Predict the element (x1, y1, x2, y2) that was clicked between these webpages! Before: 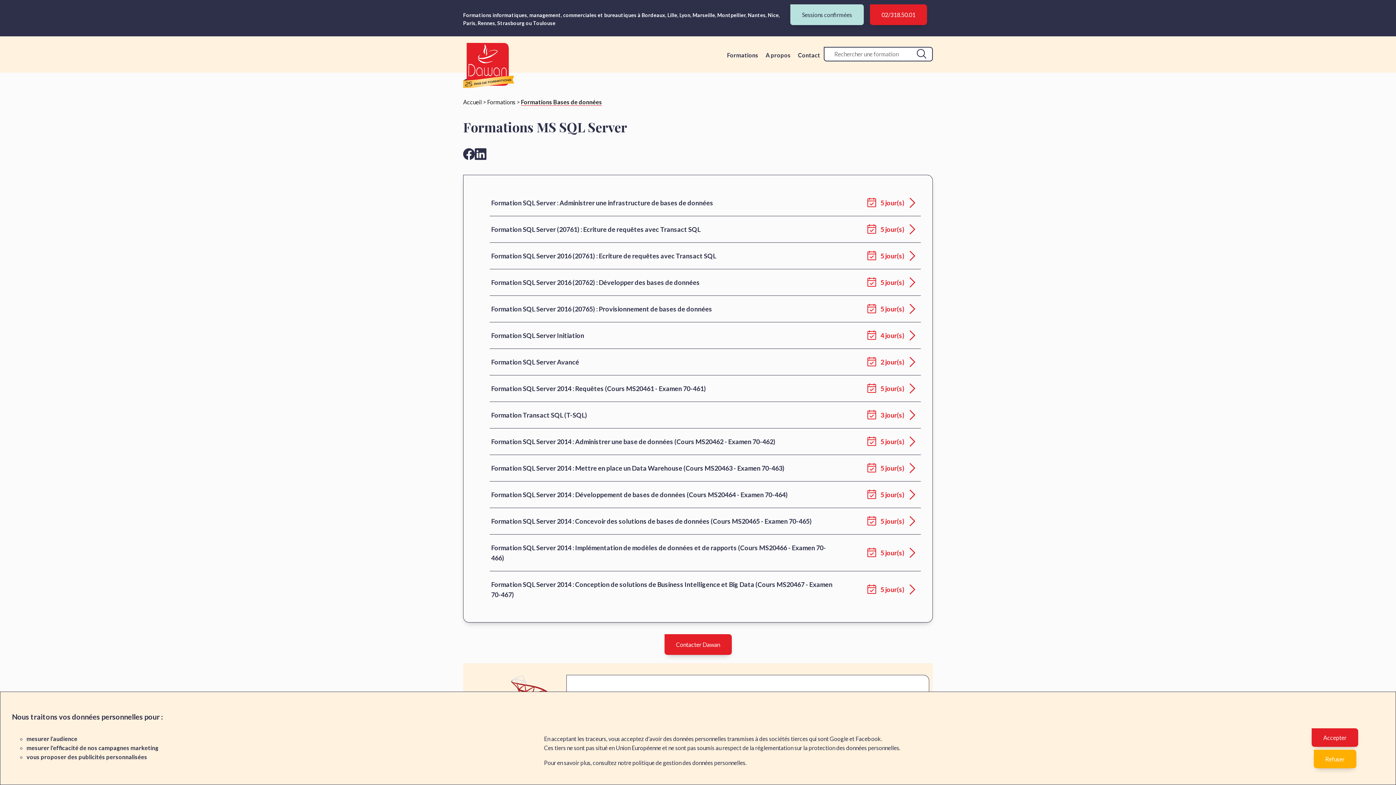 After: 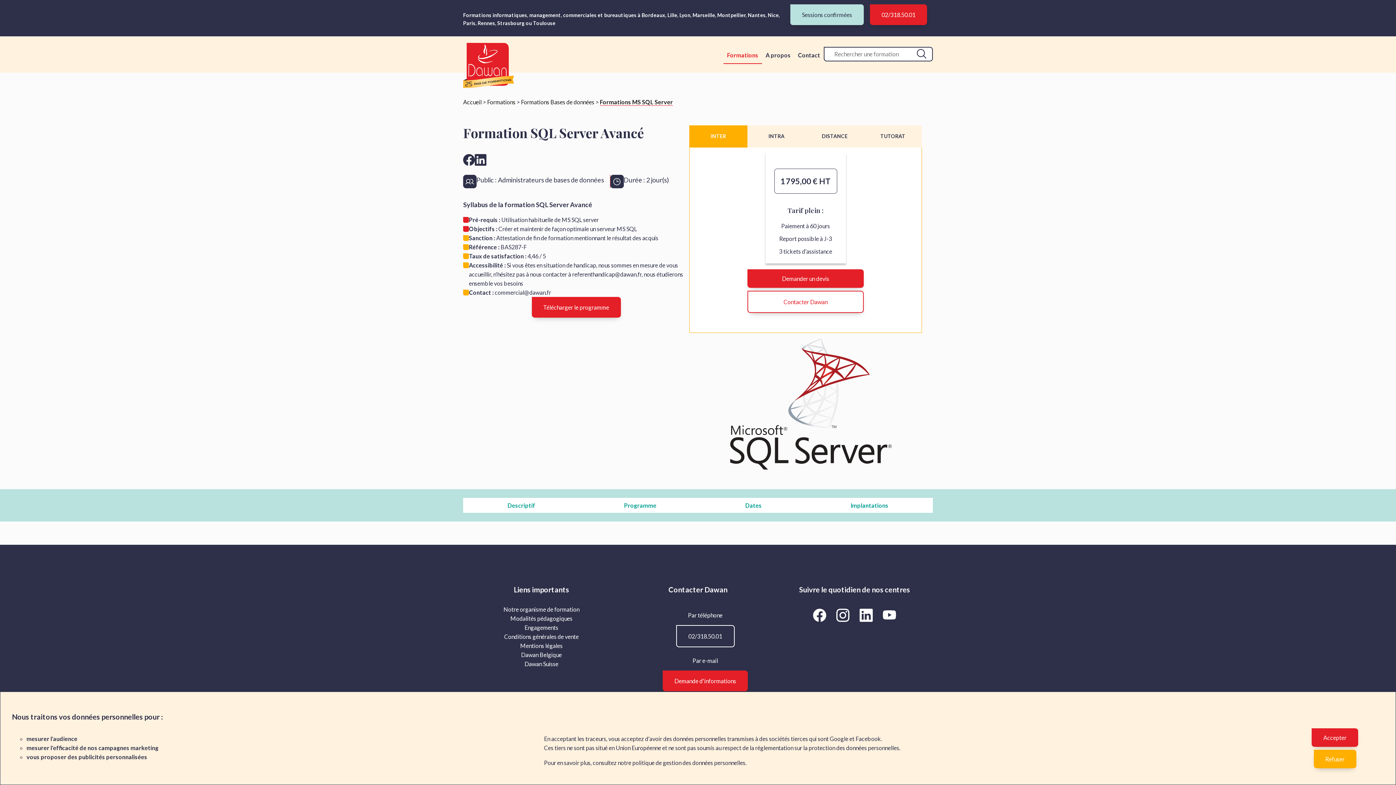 Action: bbox: (489, 349, 921, 375) label: Formation SQL Server Avancé

2 jour(s)